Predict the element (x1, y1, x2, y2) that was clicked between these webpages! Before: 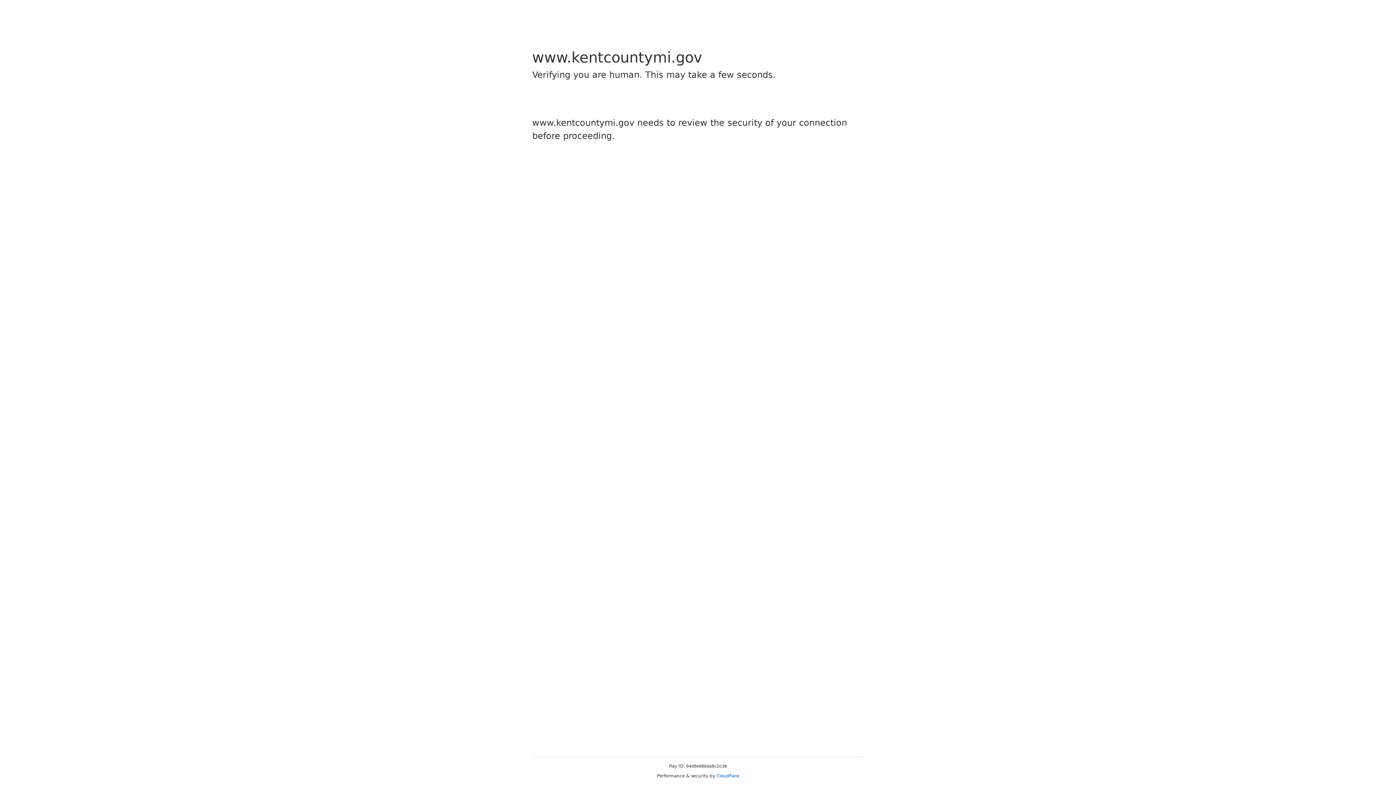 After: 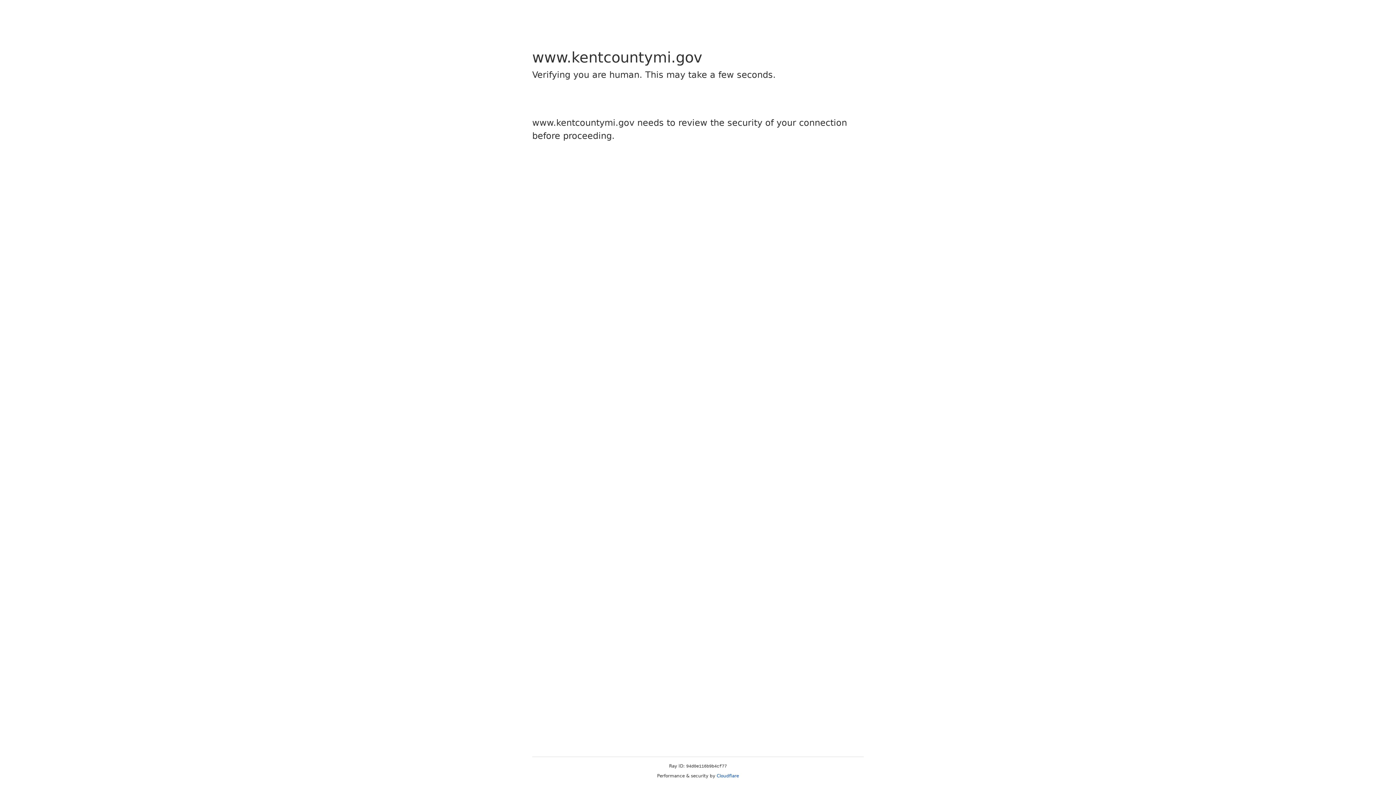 Action: label: Cloudflare bbox: (716, 773, 739, 778)